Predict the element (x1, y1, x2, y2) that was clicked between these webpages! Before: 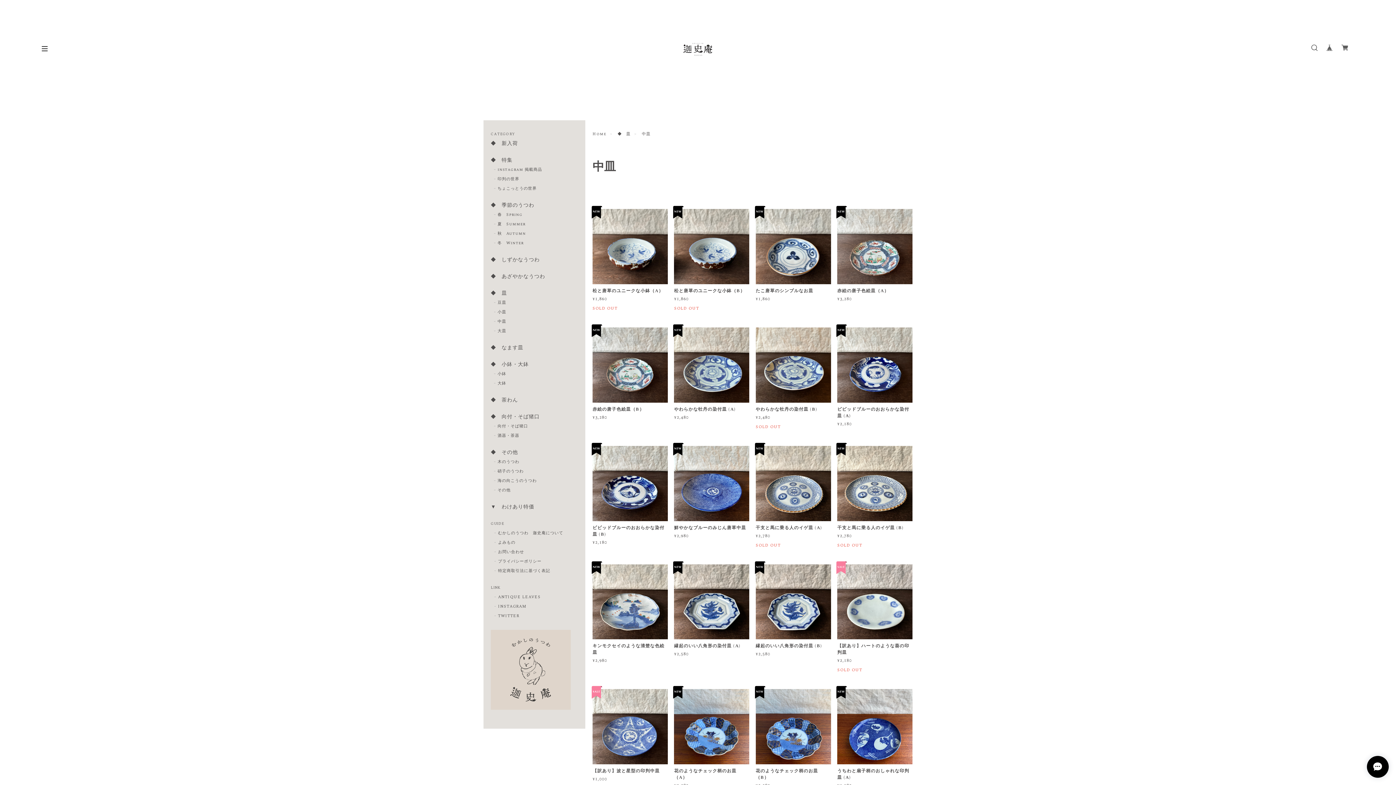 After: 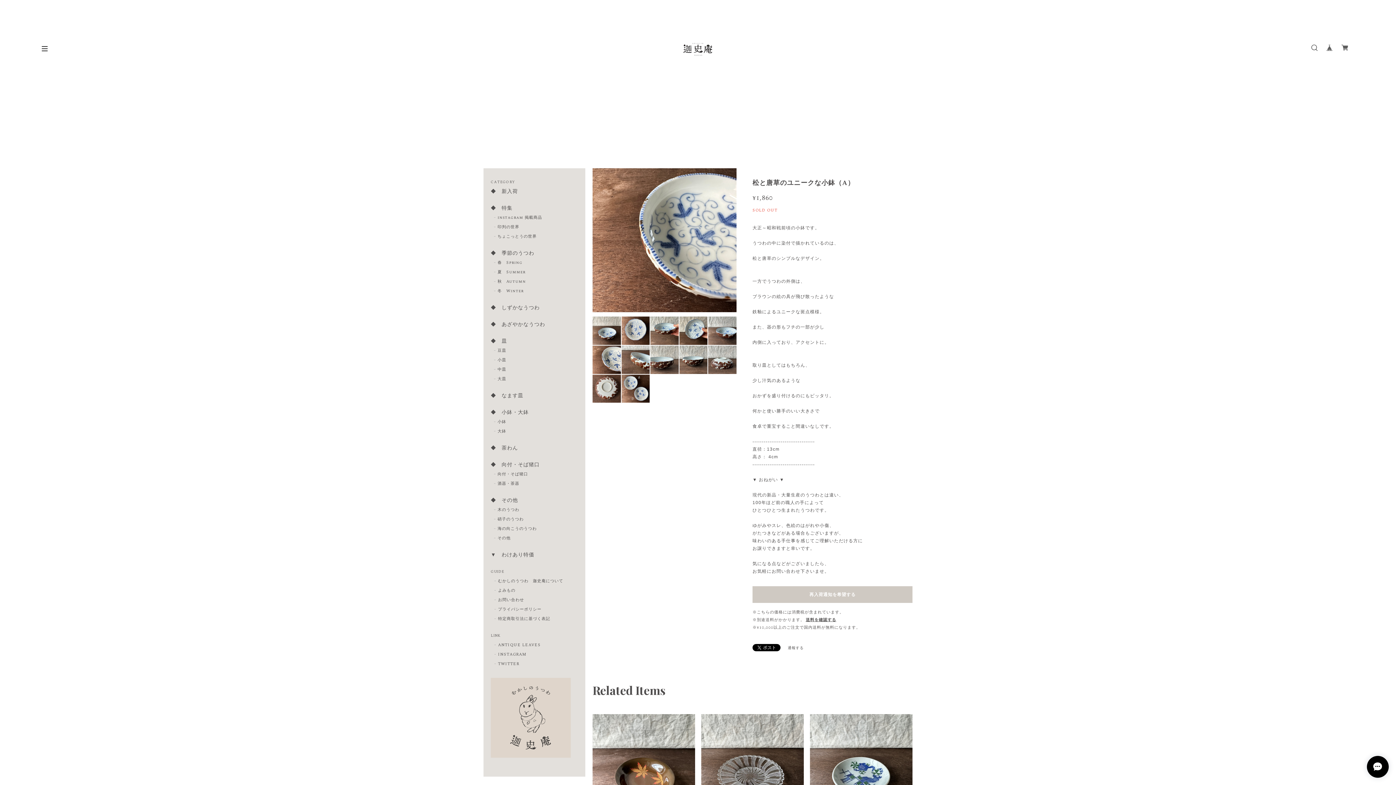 Action: bbox: (592, 288, 667, 302) label: 松と唐草のユニークな小鉢（A）
¥1,860